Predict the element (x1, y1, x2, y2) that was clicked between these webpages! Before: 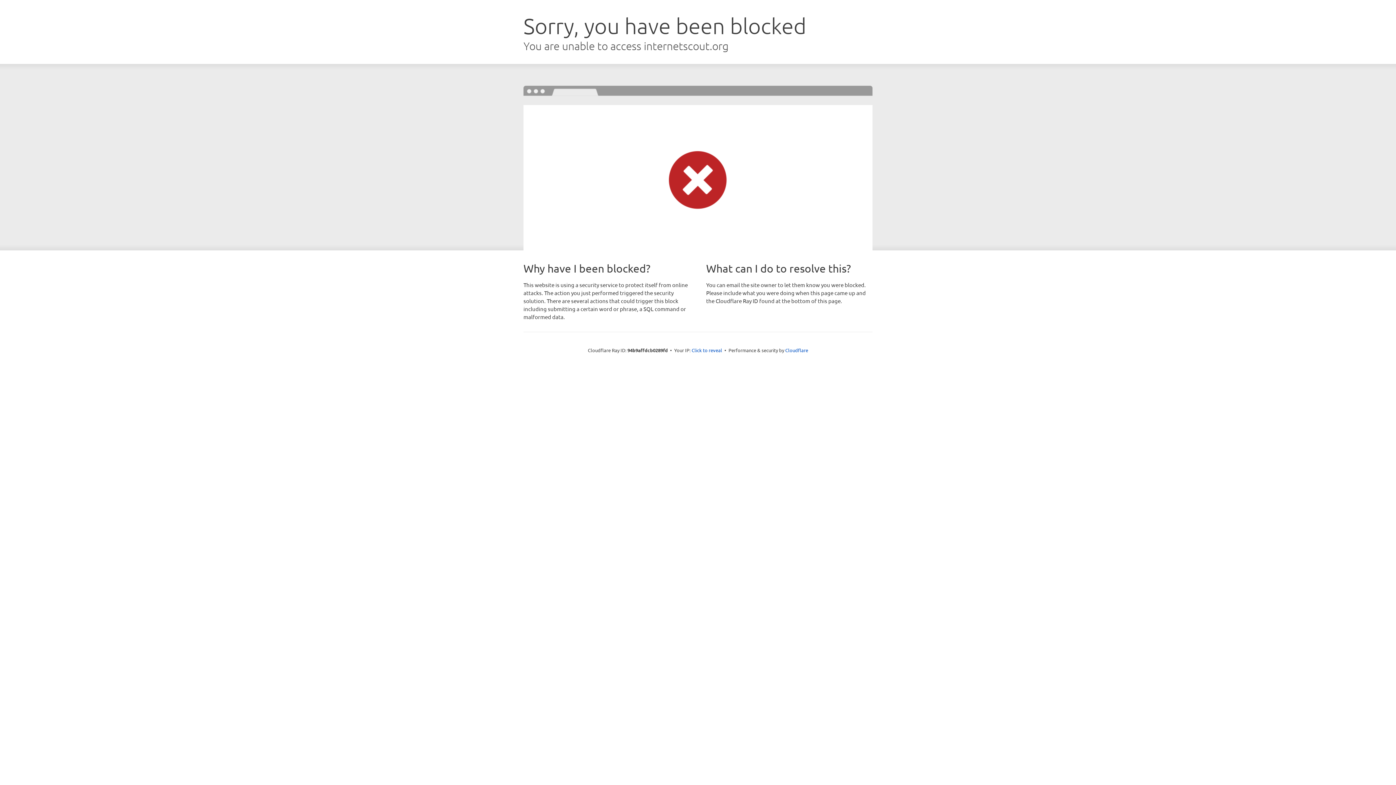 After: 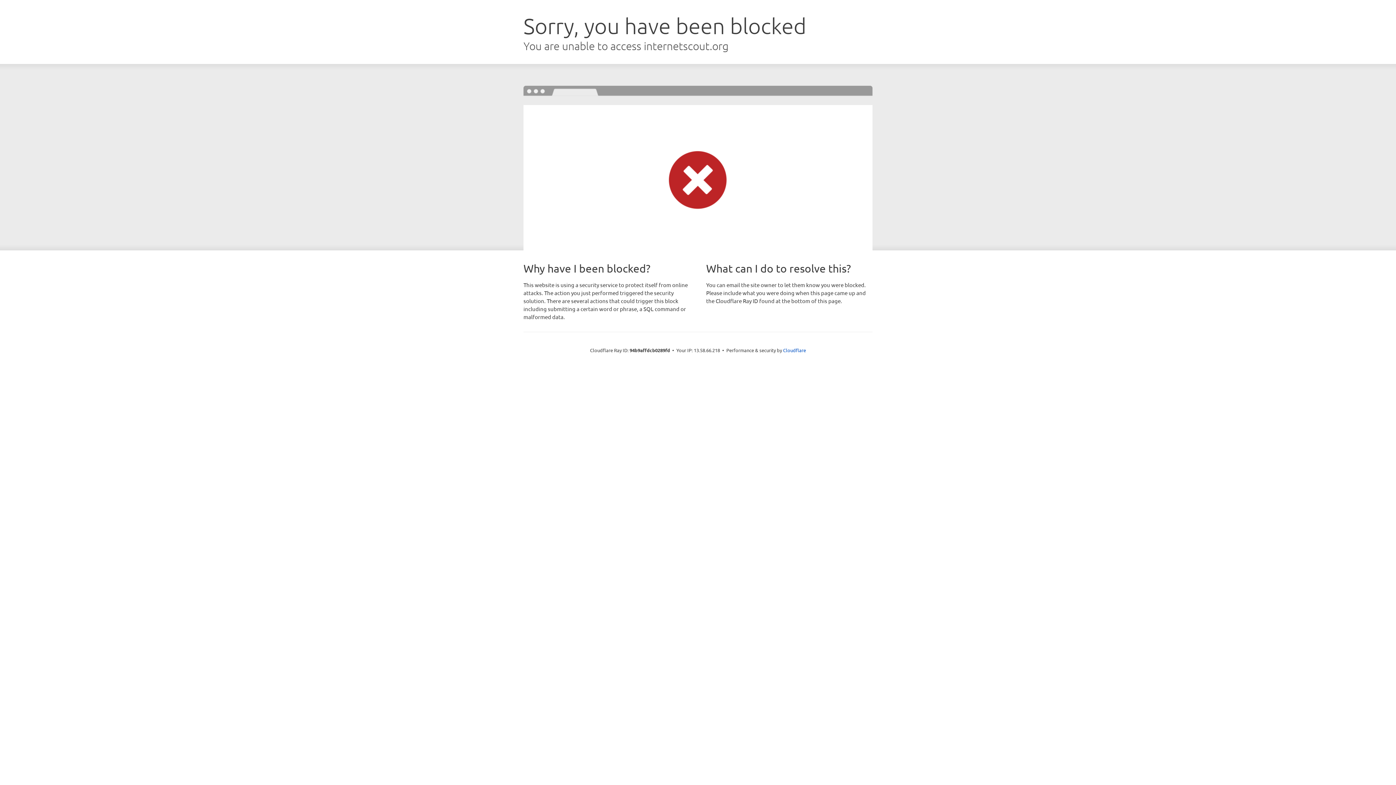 Action: label: Click to reveal bbox: (691, 346, 722, 353)